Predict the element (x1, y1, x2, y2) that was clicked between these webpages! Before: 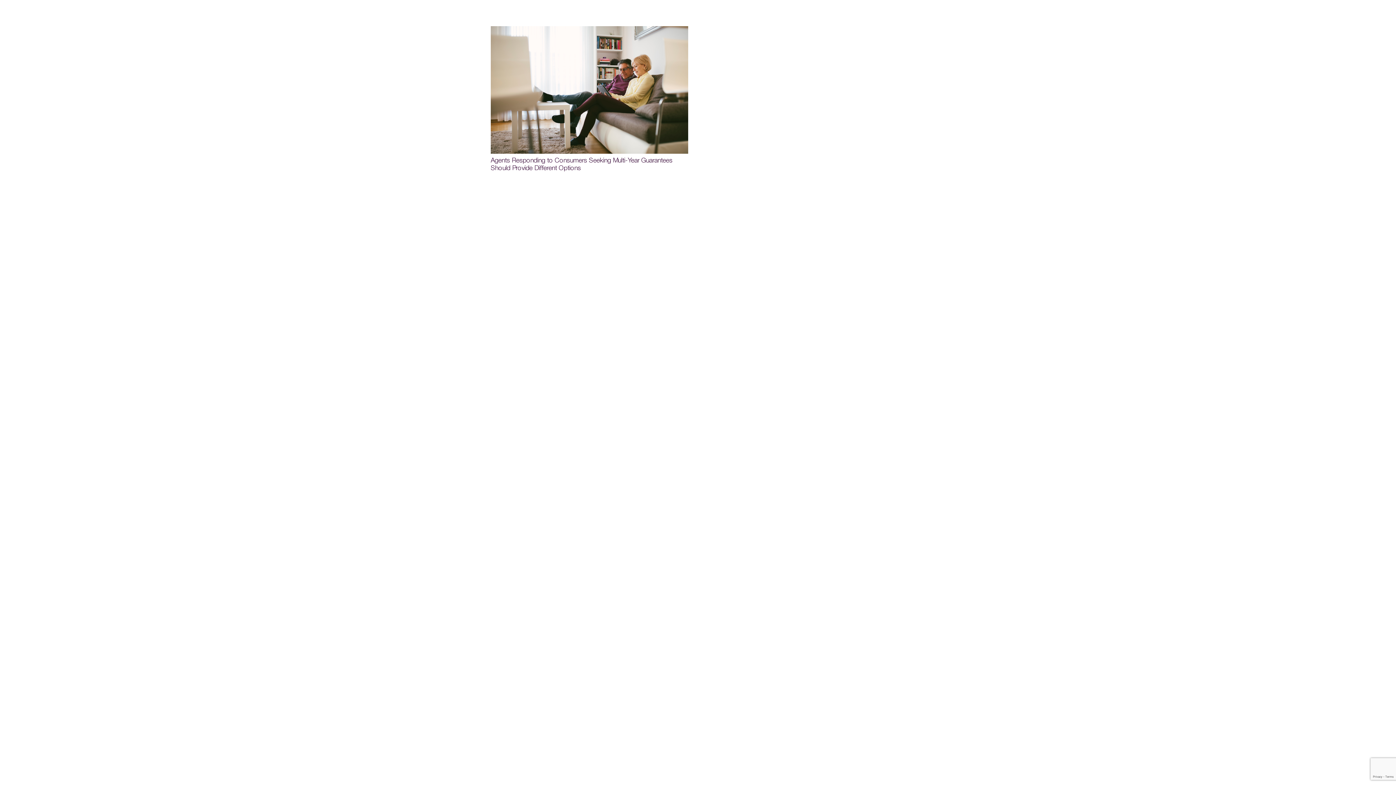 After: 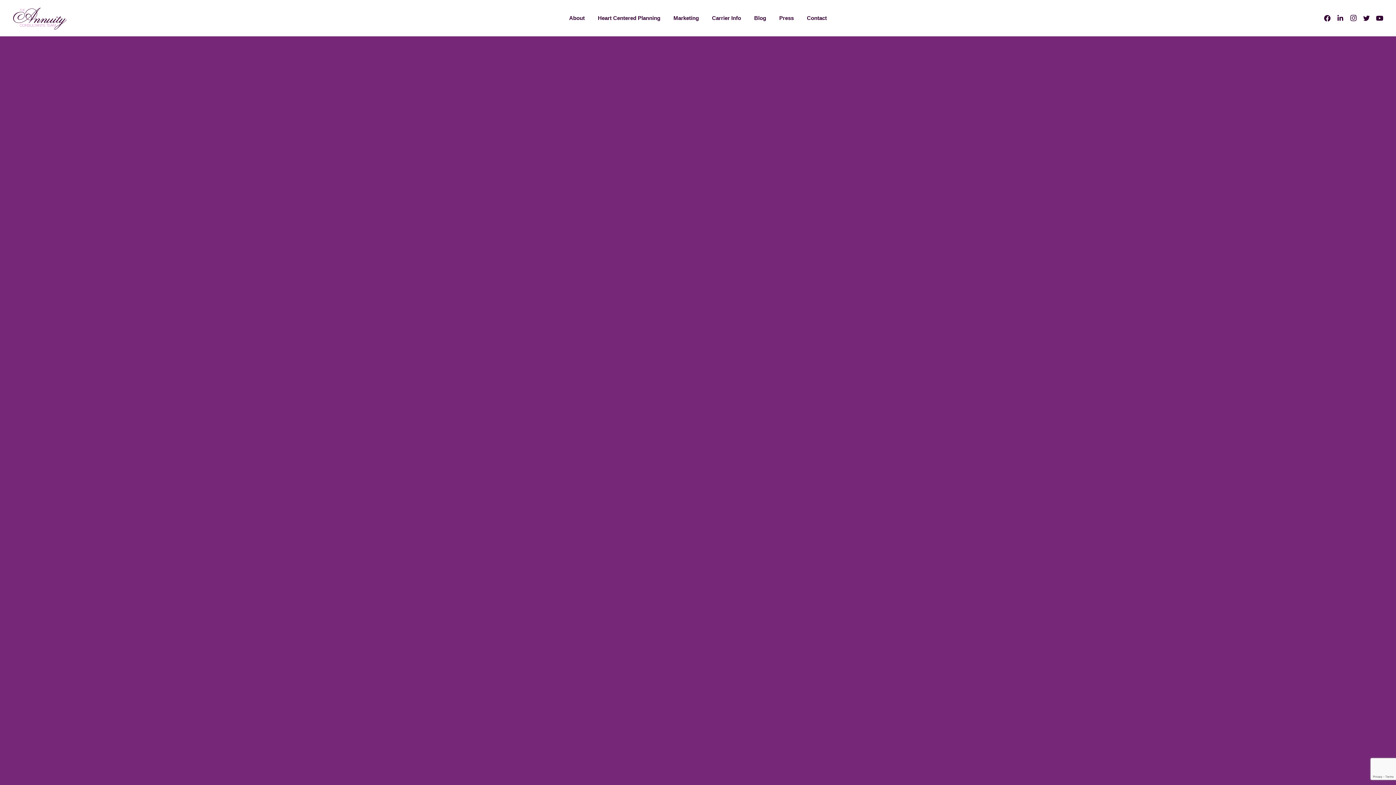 Action: label: Agents Responding to Consumers Seeking Multi-Year Guarantees Should Provide Different Options bbox: (490, 26, 688, 153)